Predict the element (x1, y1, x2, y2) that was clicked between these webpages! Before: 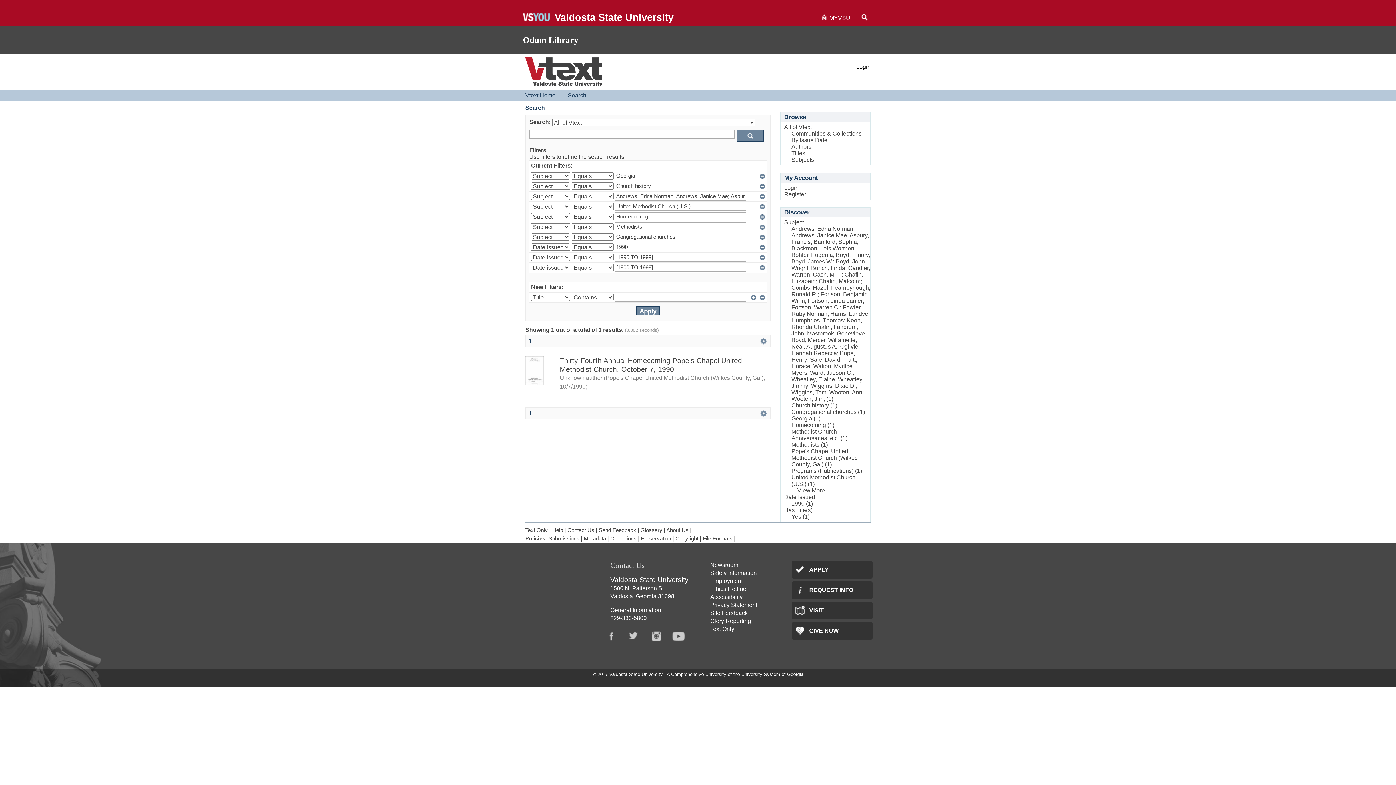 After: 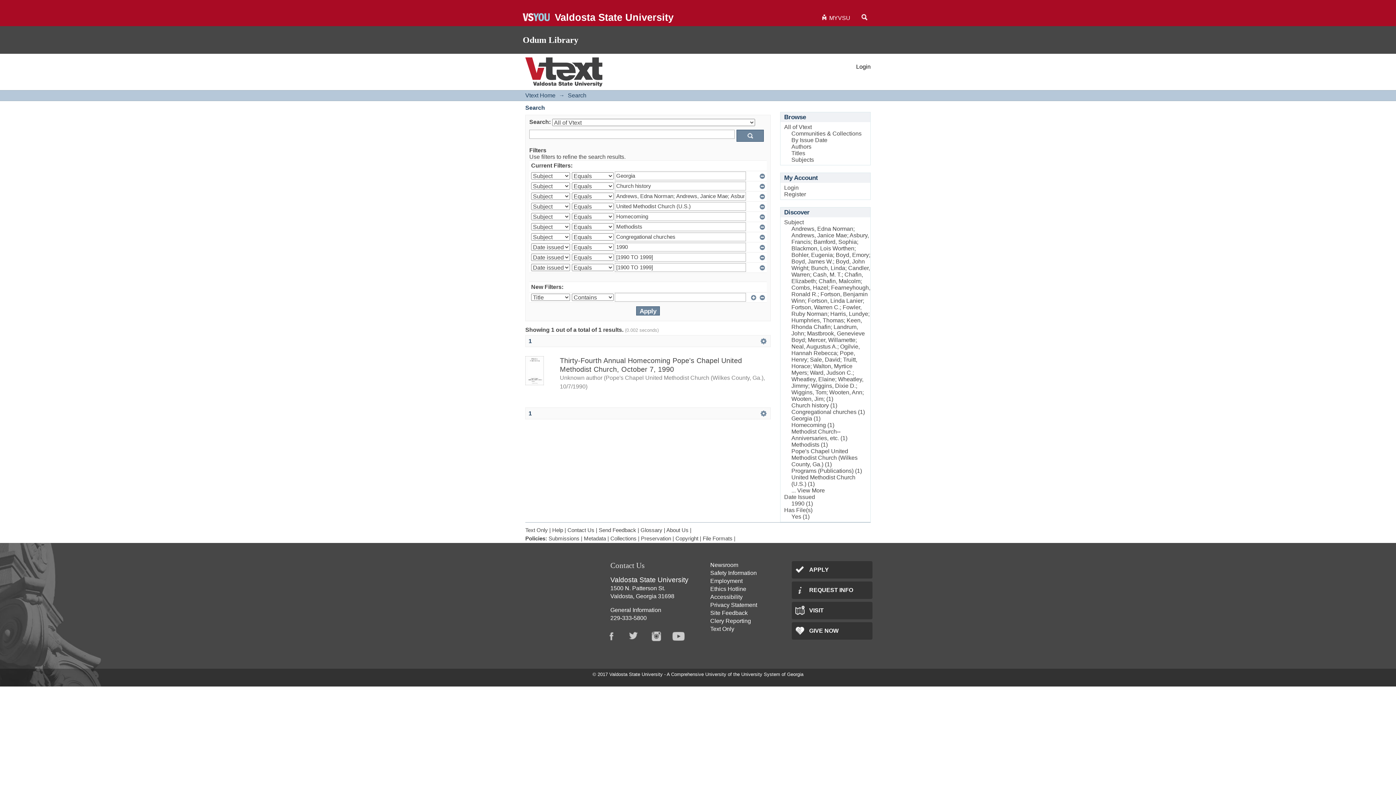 Action: label: Facebook bbox: (604, 627, 627, 645)